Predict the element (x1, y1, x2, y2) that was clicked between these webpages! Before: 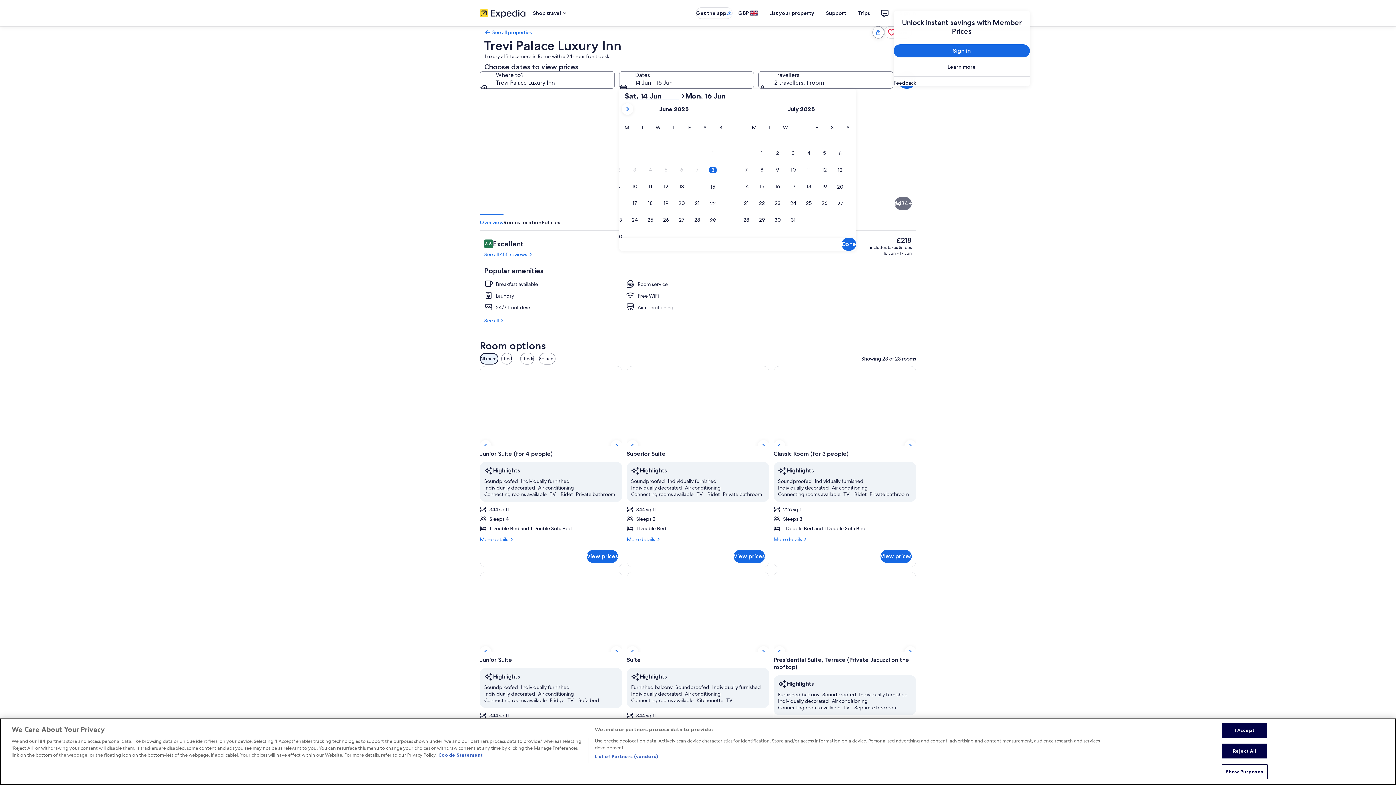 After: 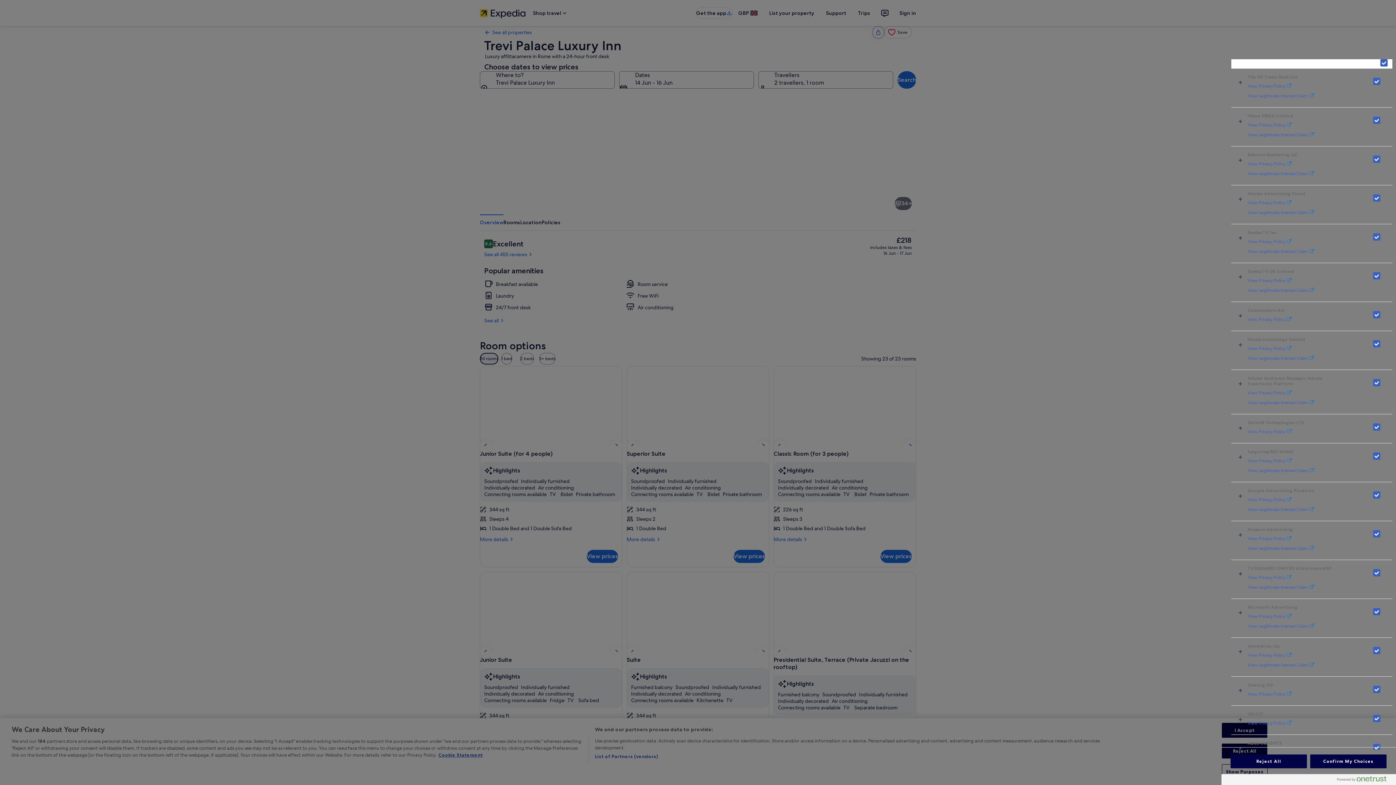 Action: bbox: (594, 753, 658, 760) label: List of Partners (vendors)